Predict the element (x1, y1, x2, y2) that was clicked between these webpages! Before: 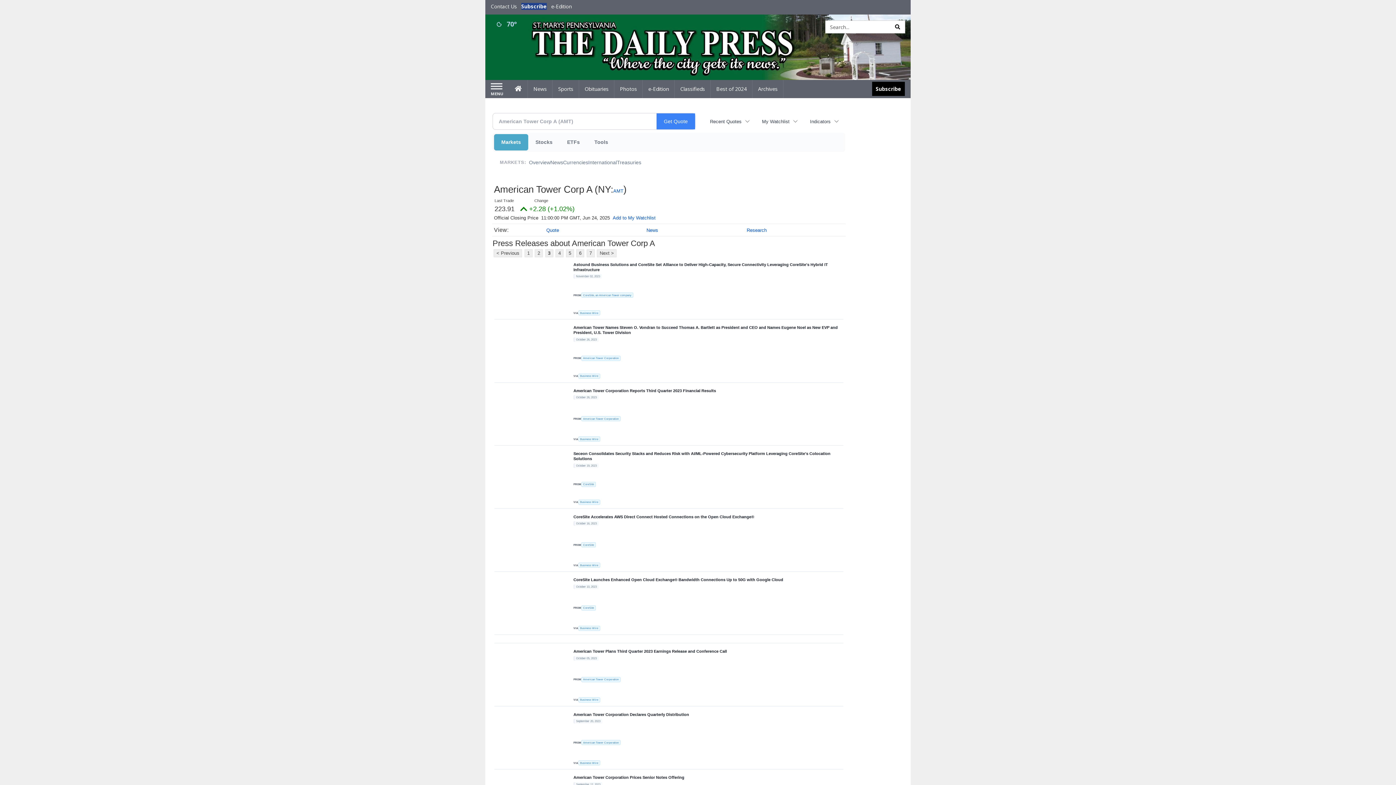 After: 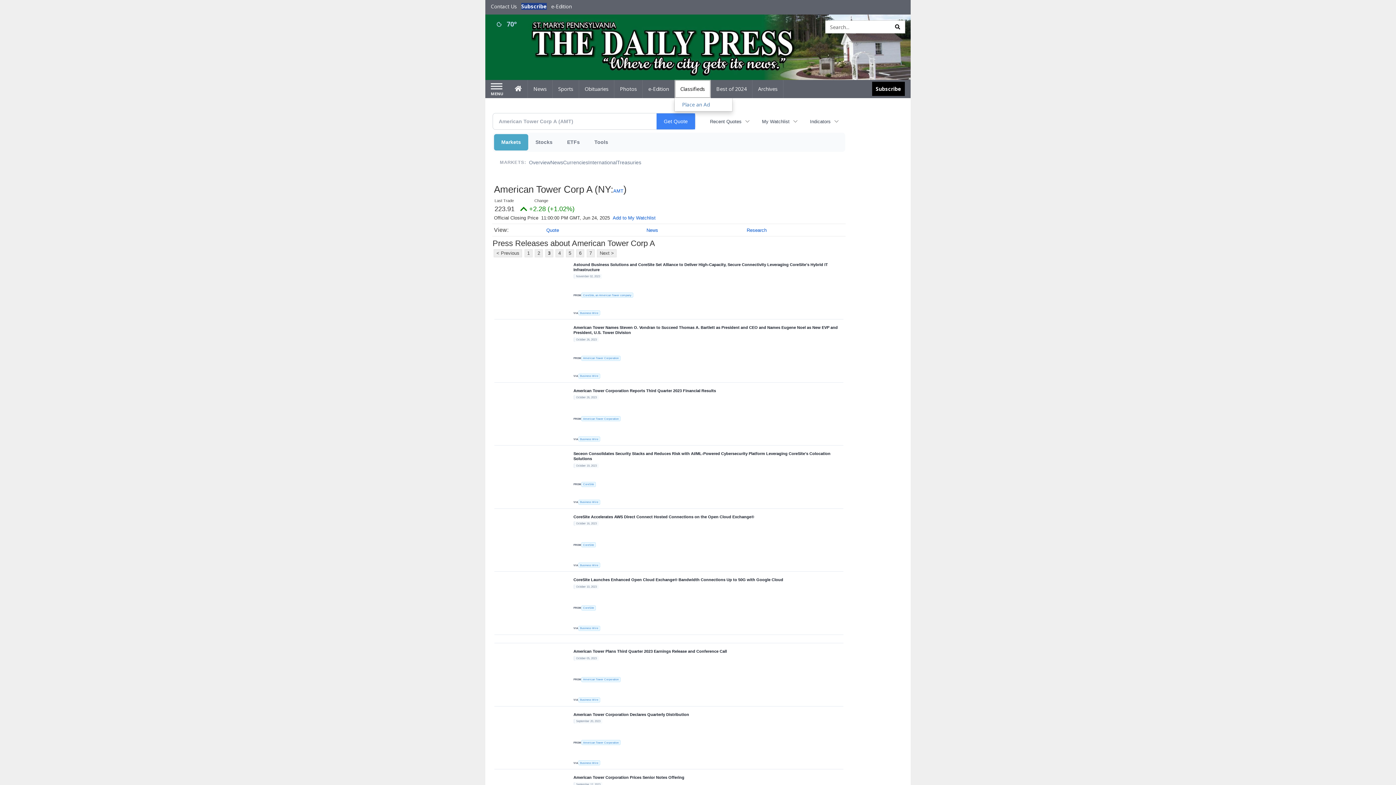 Action: bbox: (675, 80, 711, 98) label: Classifieds